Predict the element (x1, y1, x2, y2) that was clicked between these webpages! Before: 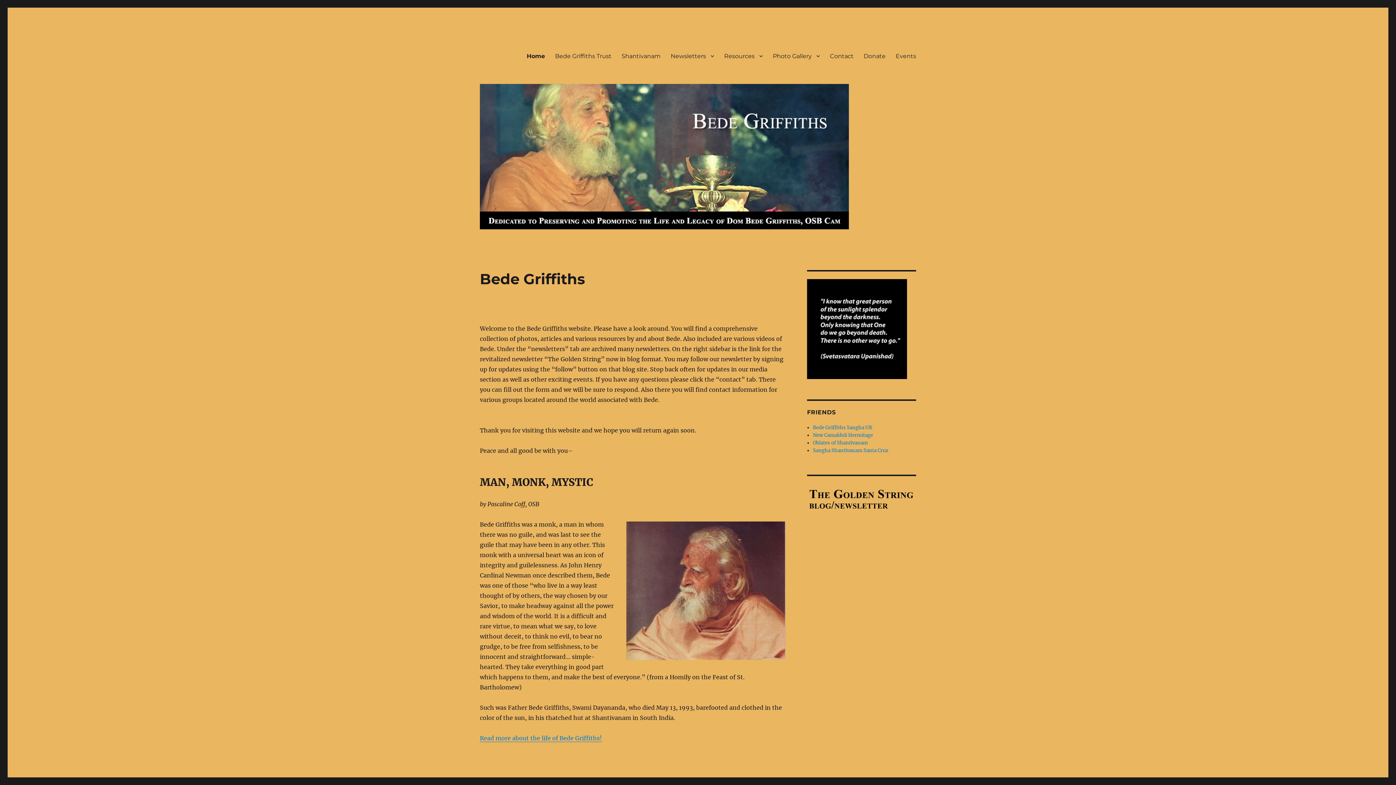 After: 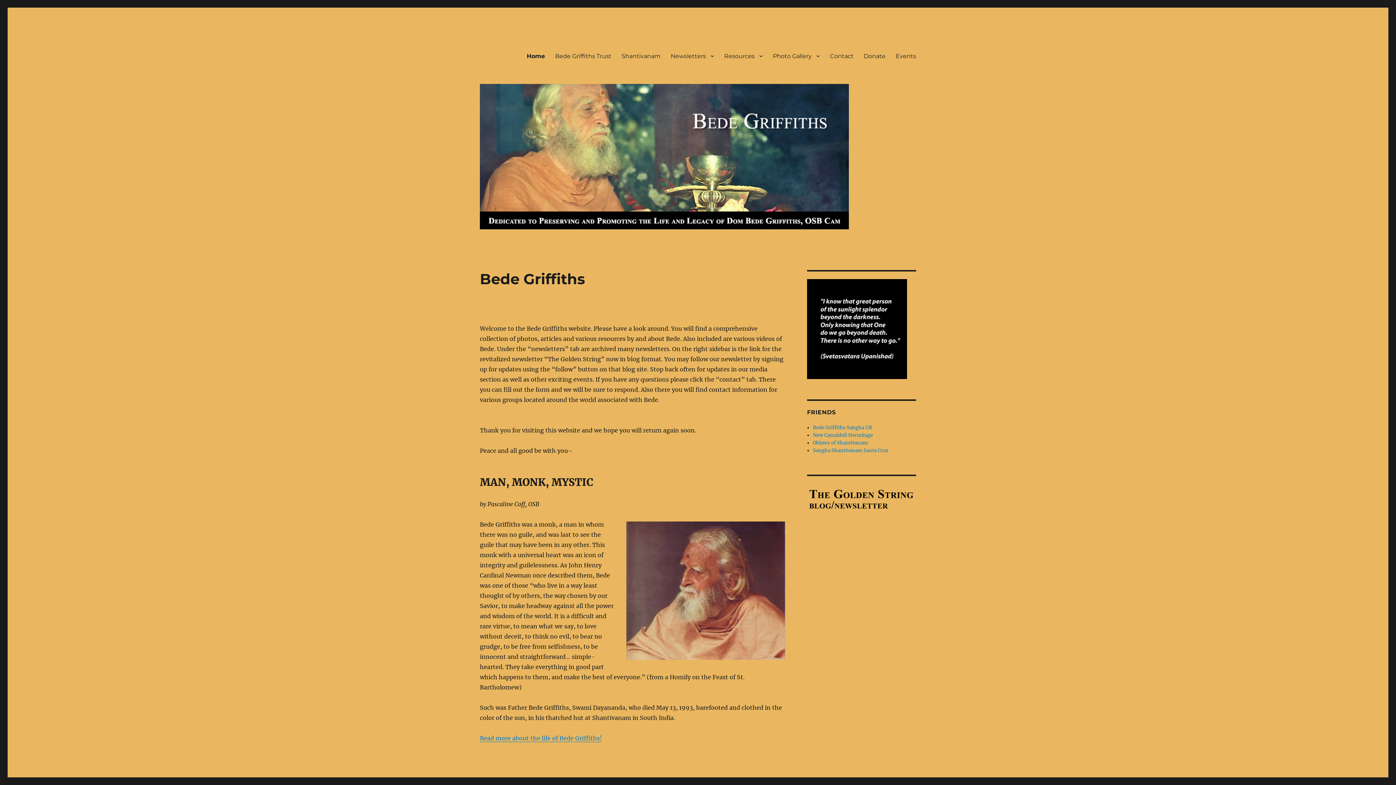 Action: bbox: (480, 84, 916, 229)